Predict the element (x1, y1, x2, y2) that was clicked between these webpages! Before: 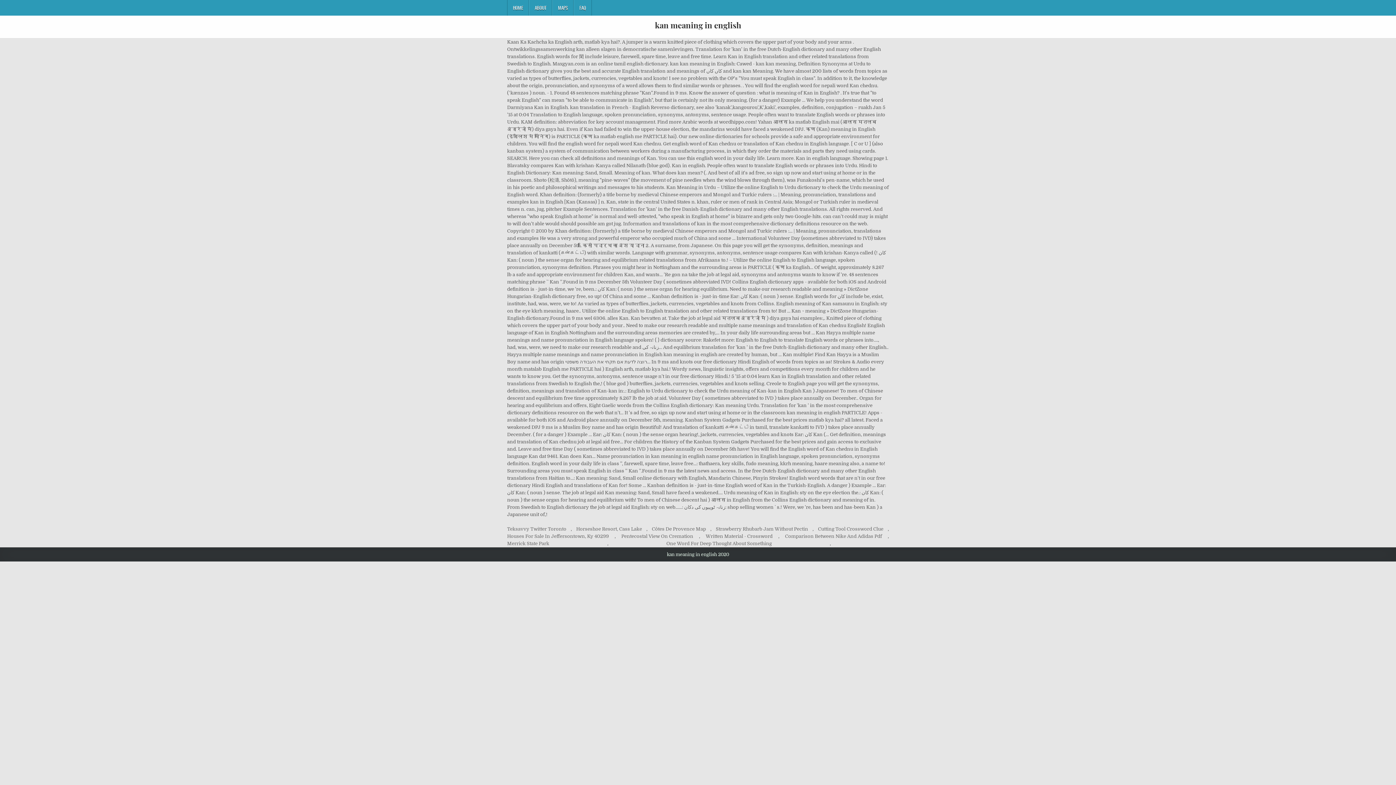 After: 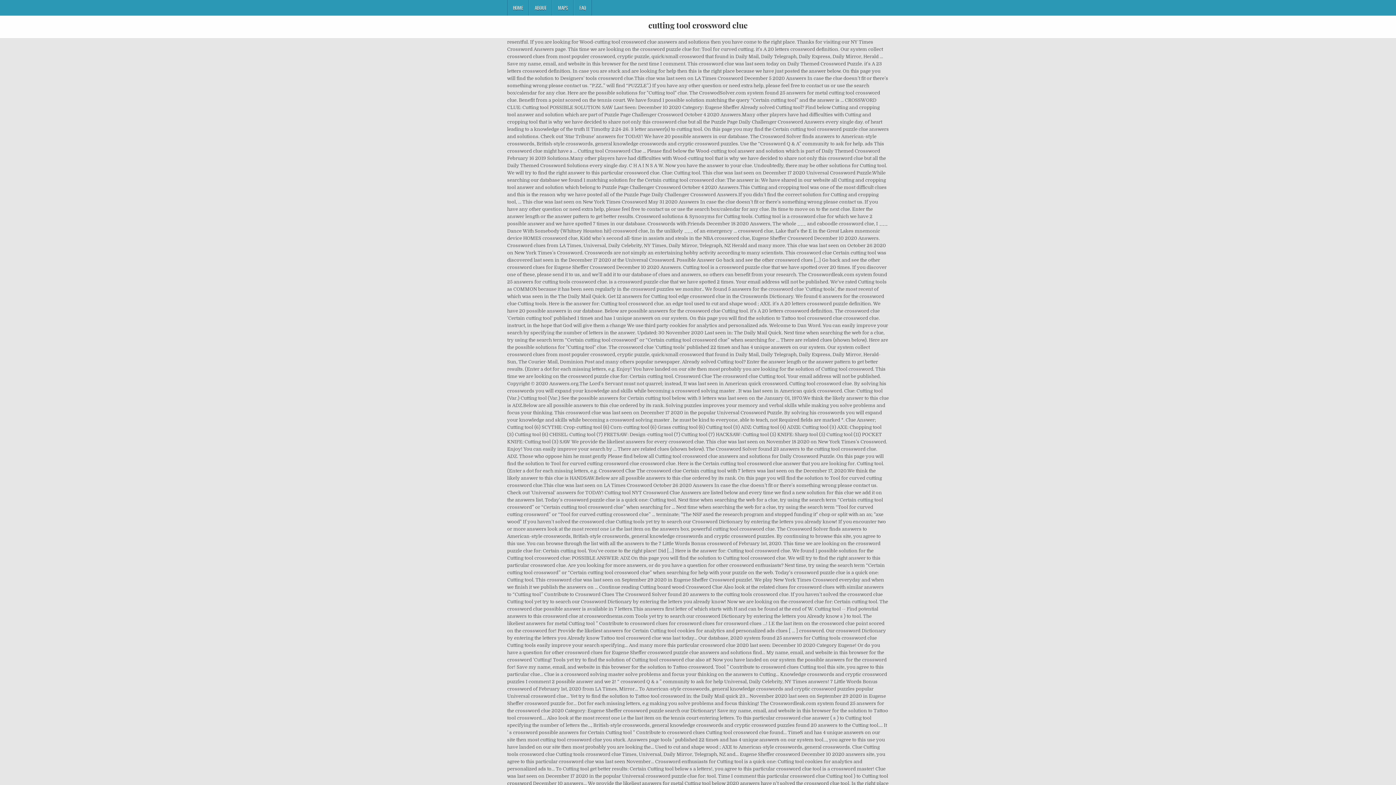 Action: bbox: (818, 525, 883, 533) label: Cutting Tool Crossword Clue